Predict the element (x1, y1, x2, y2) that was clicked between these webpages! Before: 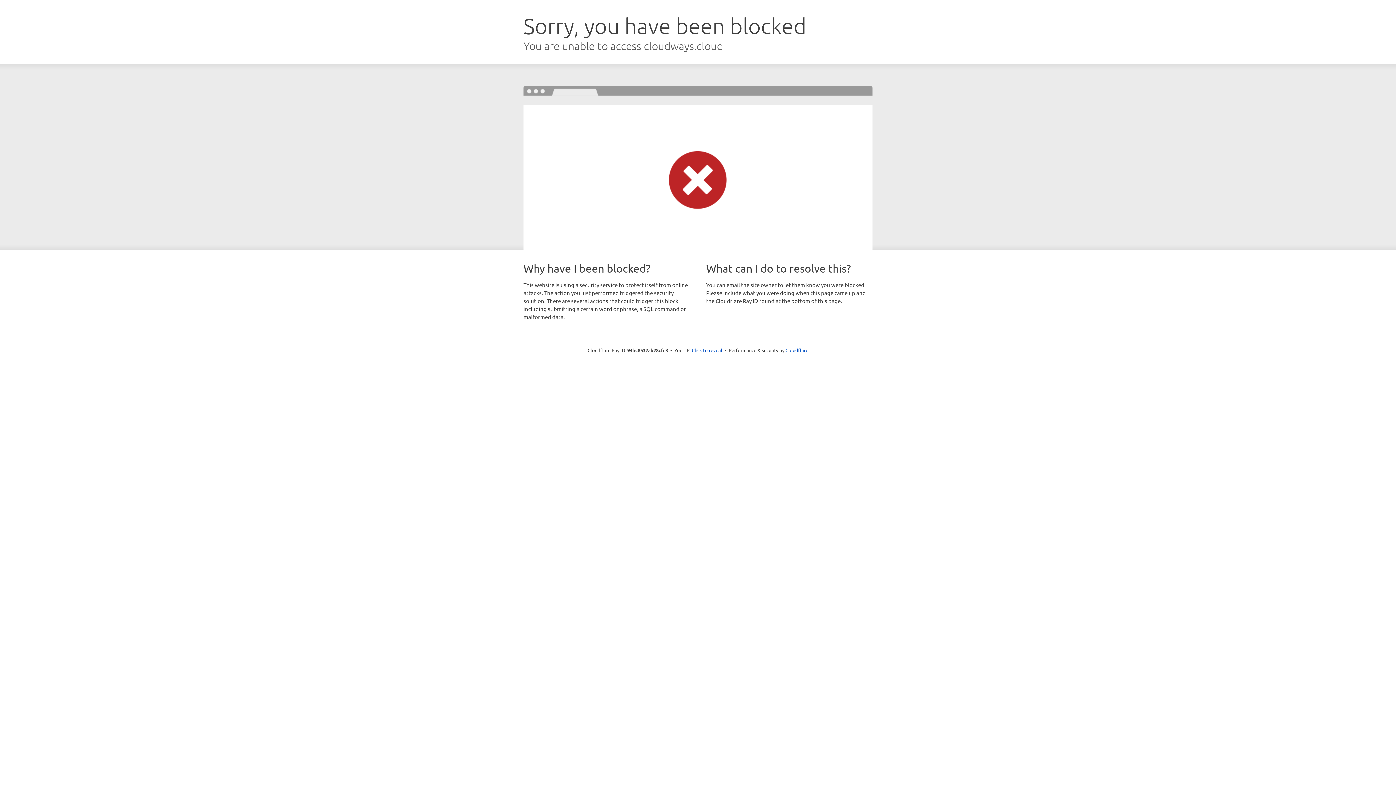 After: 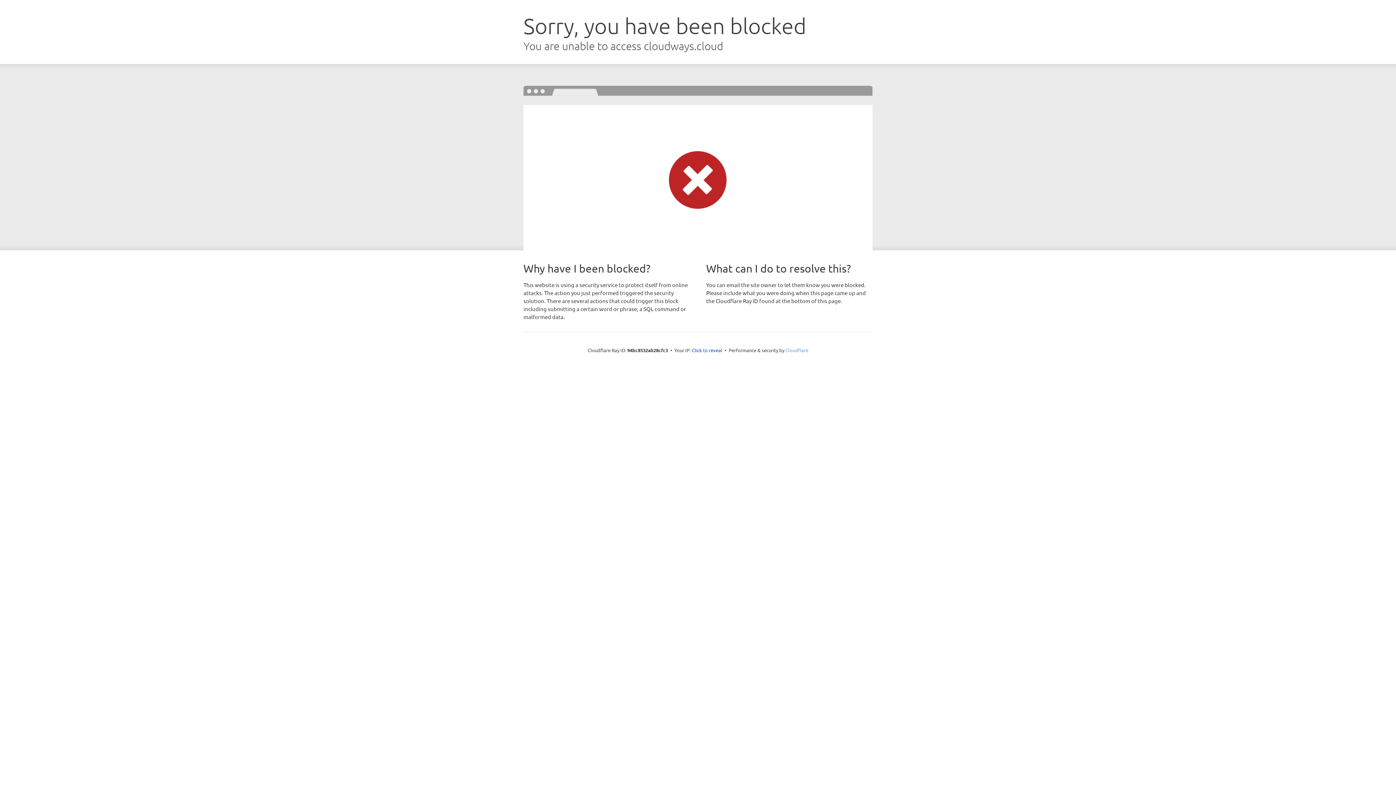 Action: bbox: (785, 347, 808, 353) label: Cloudflare